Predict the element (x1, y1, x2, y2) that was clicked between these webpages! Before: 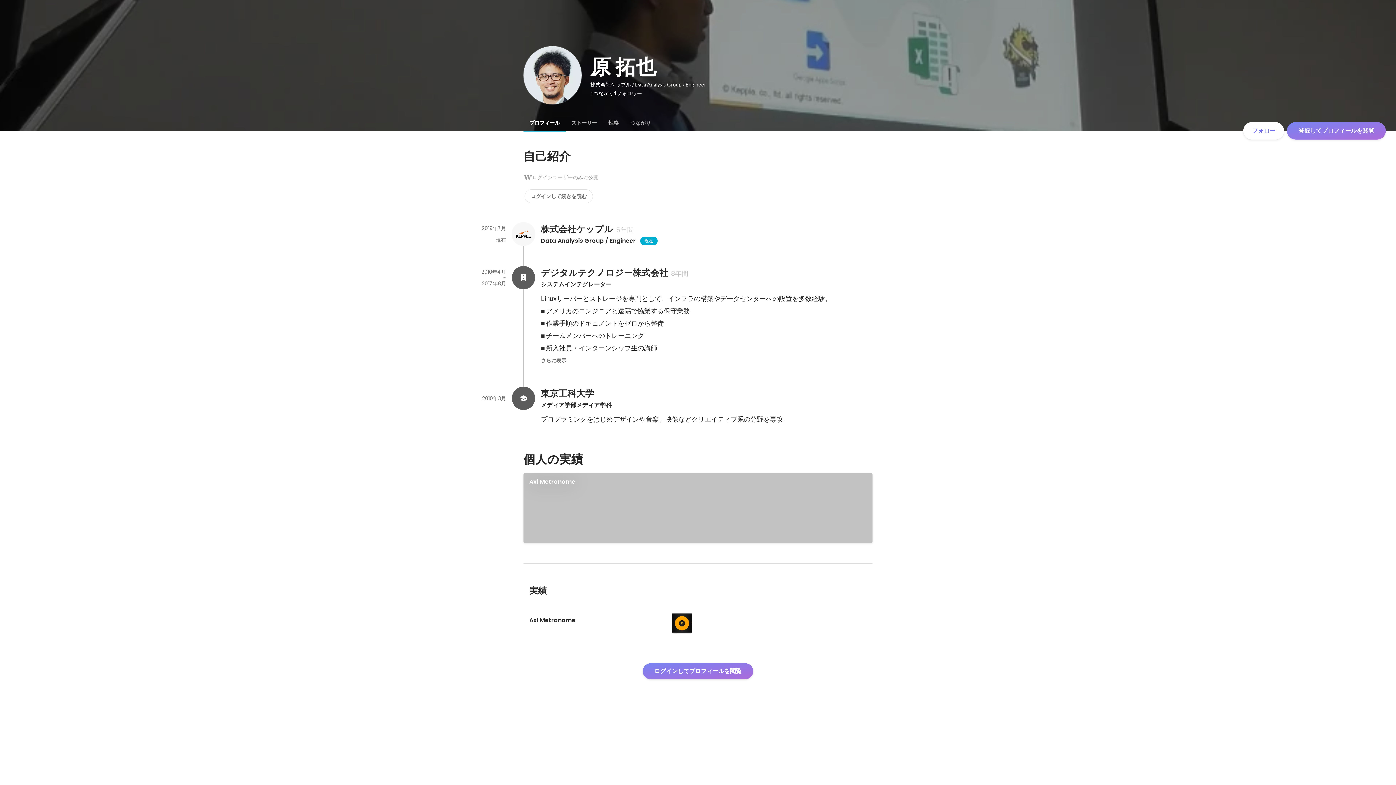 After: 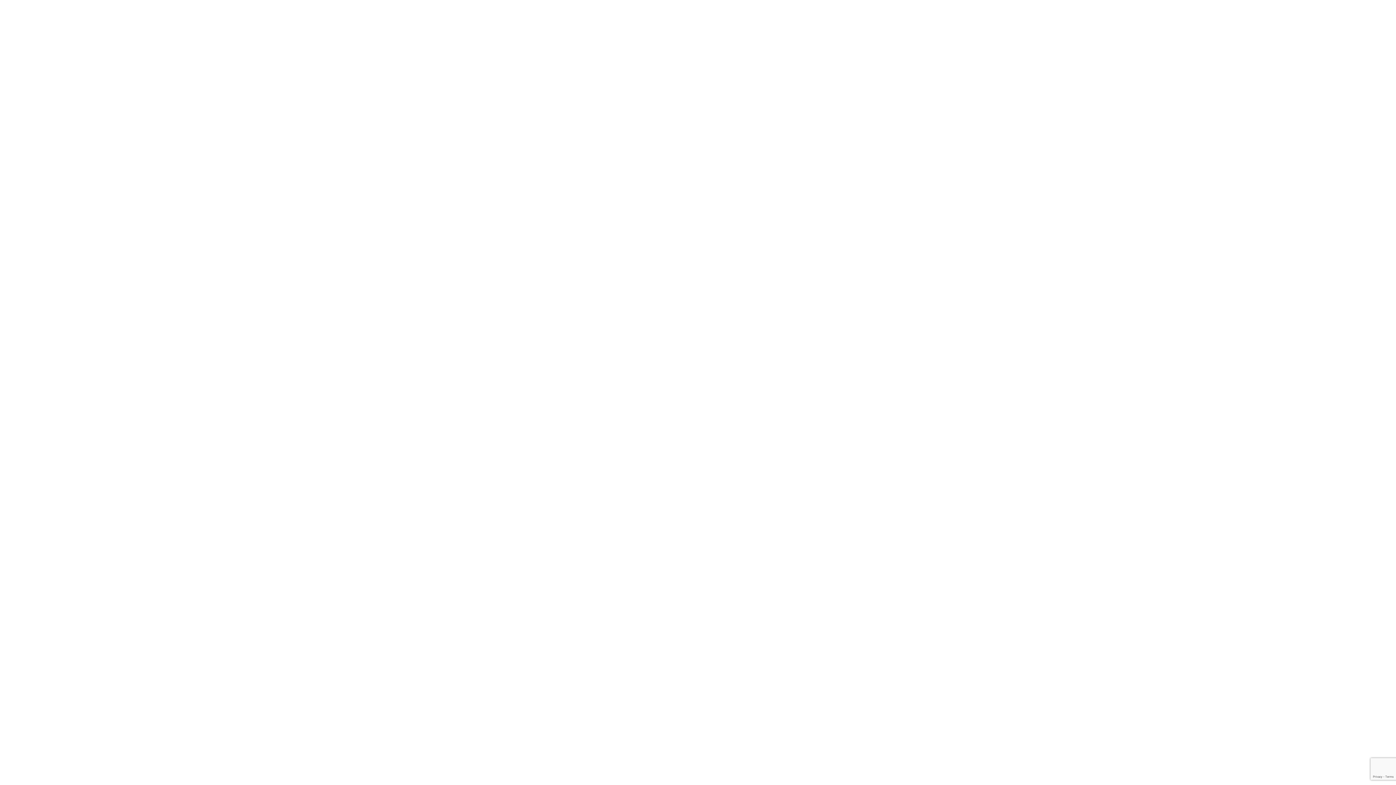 Action: label: ログインして続きを読む bbox: (525, 189, 592, 202)